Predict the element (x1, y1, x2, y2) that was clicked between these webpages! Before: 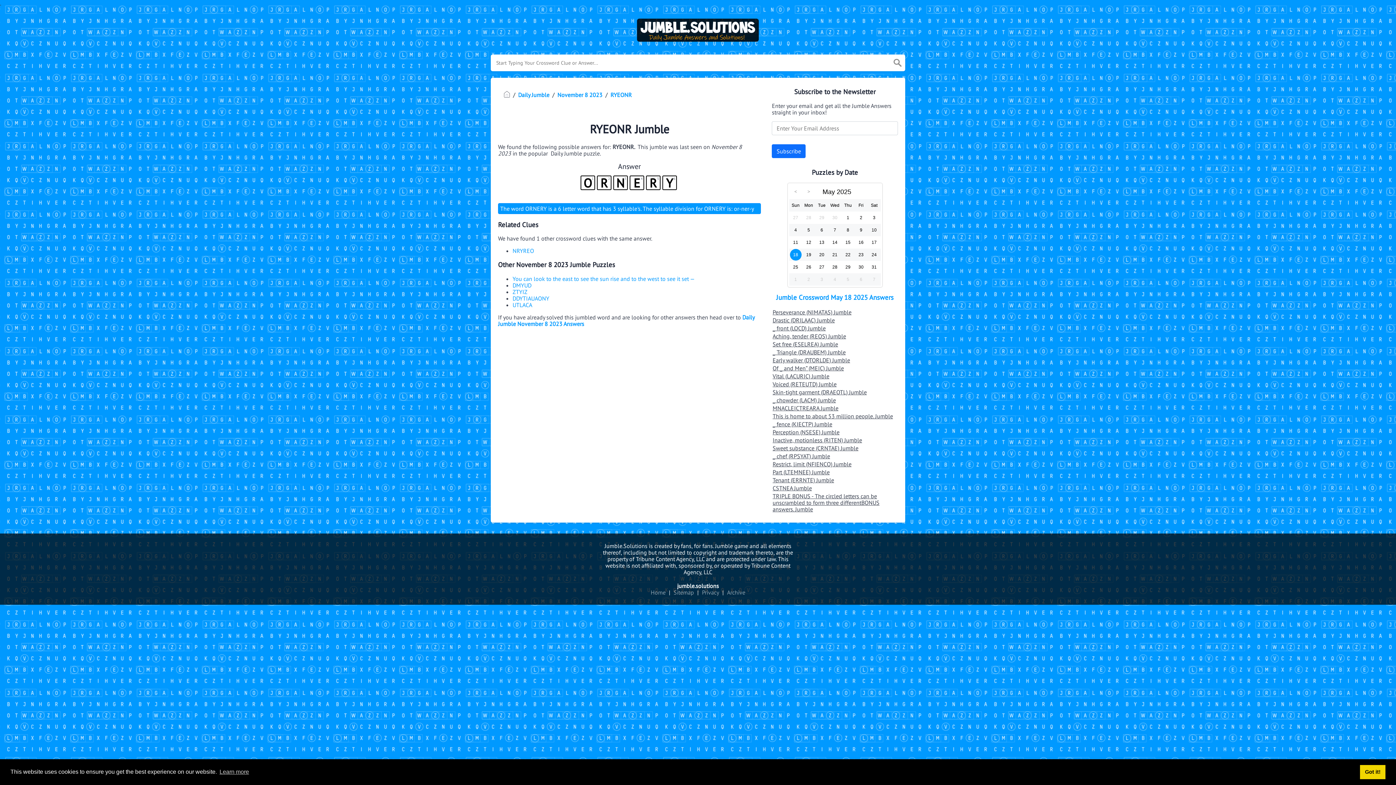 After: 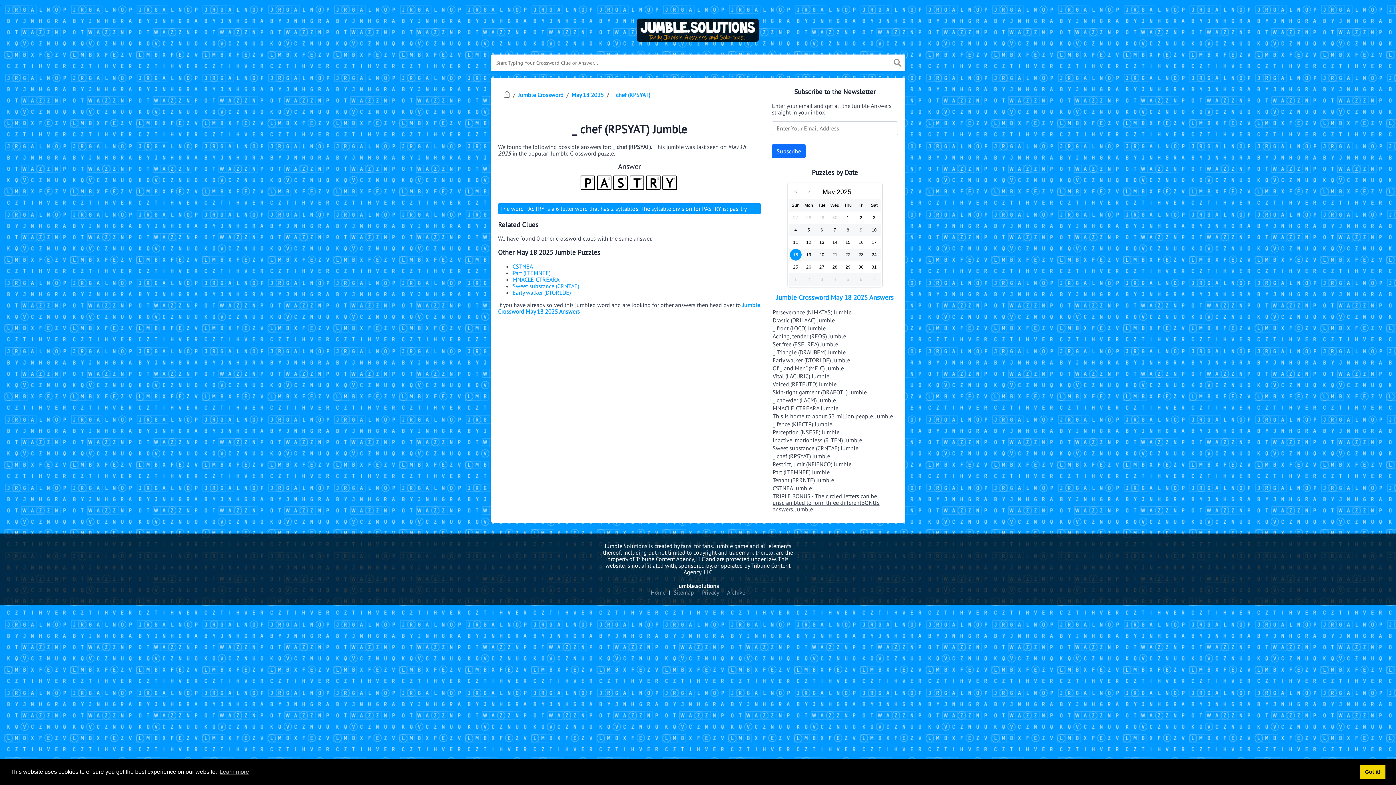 Action: bbox: (772, 452, 898, 460) label: _ chef (RPSYAT) Jumble